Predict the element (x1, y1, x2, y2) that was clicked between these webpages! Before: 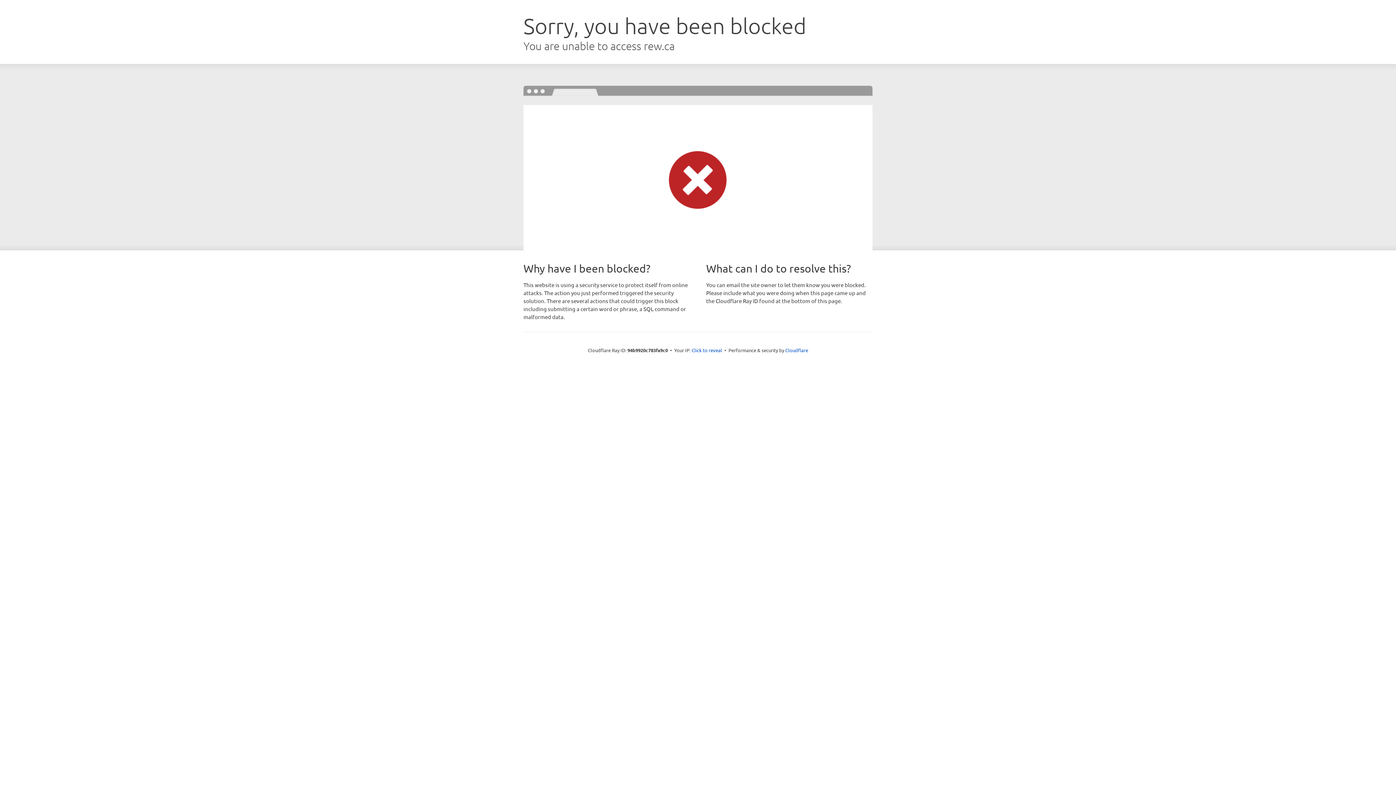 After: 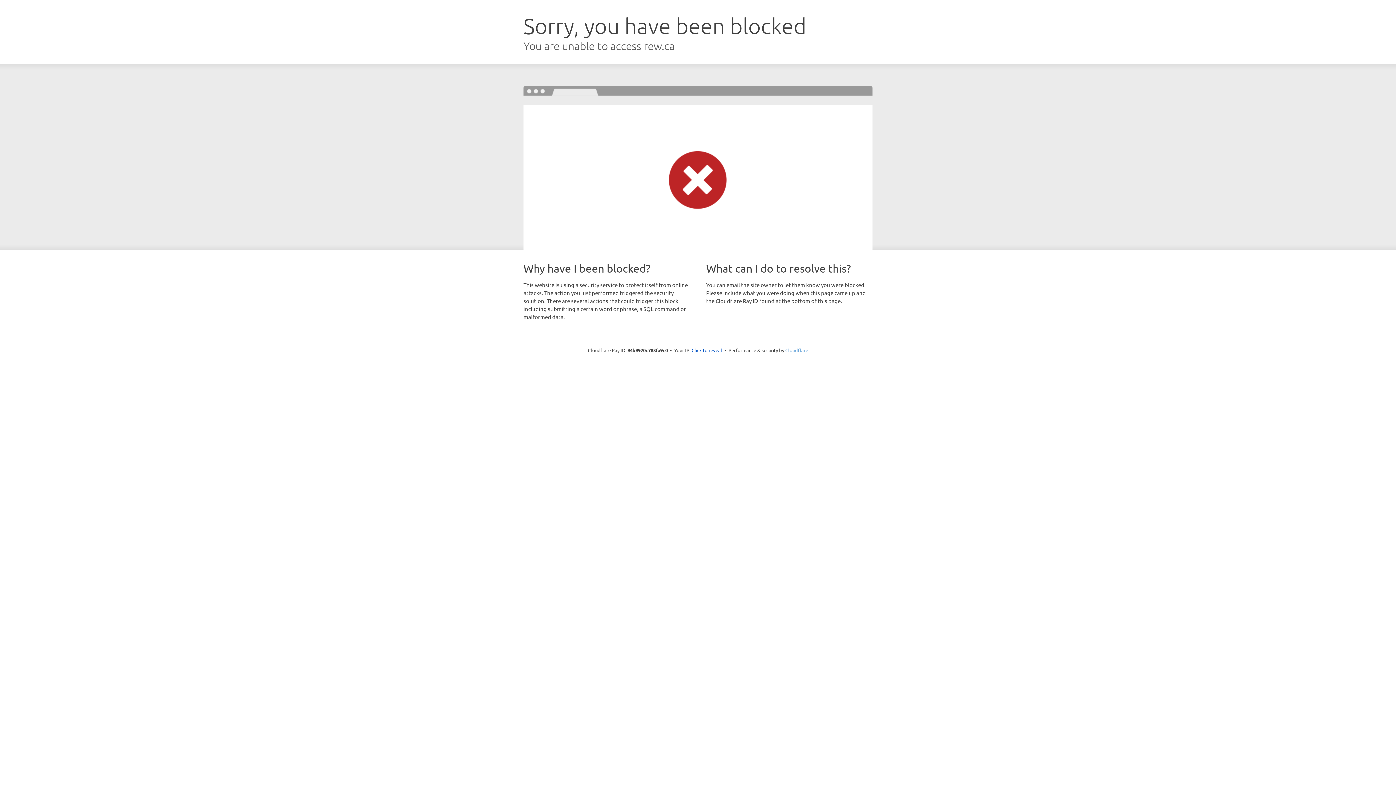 Action: label: Cloudflare bbox: (785, 347, 808, 353)